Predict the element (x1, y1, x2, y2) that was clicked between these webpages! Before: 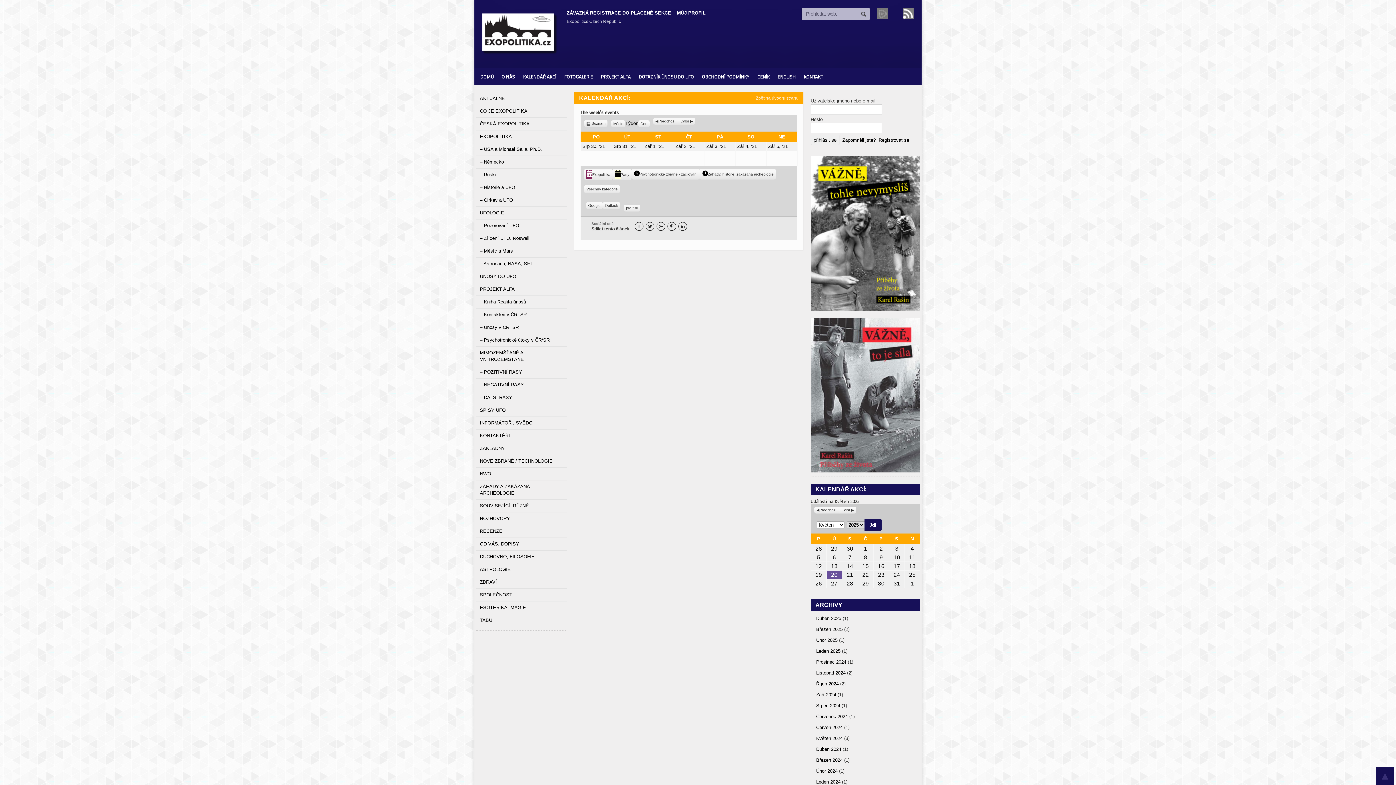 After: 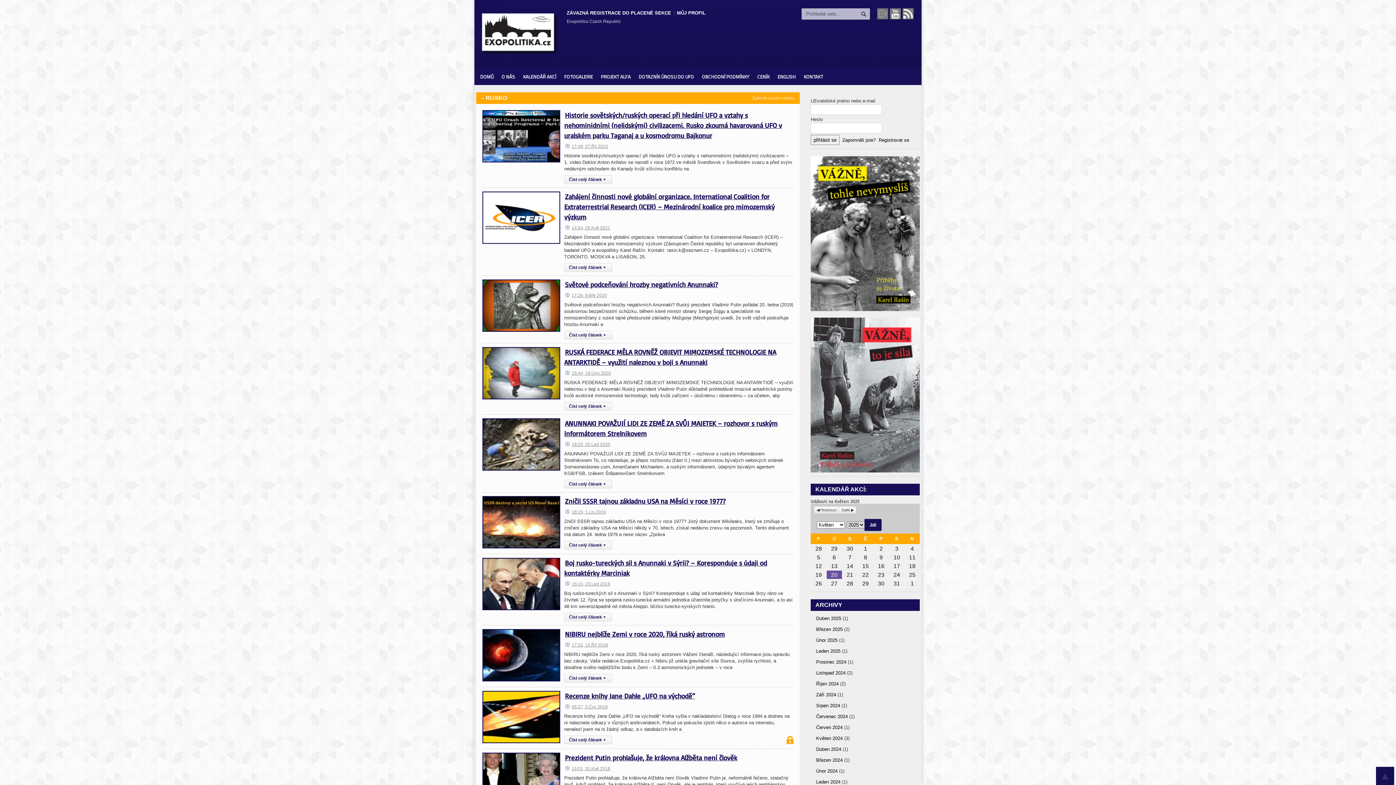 Action: label: – Rusko bbox: (476, 168, 567, 181)